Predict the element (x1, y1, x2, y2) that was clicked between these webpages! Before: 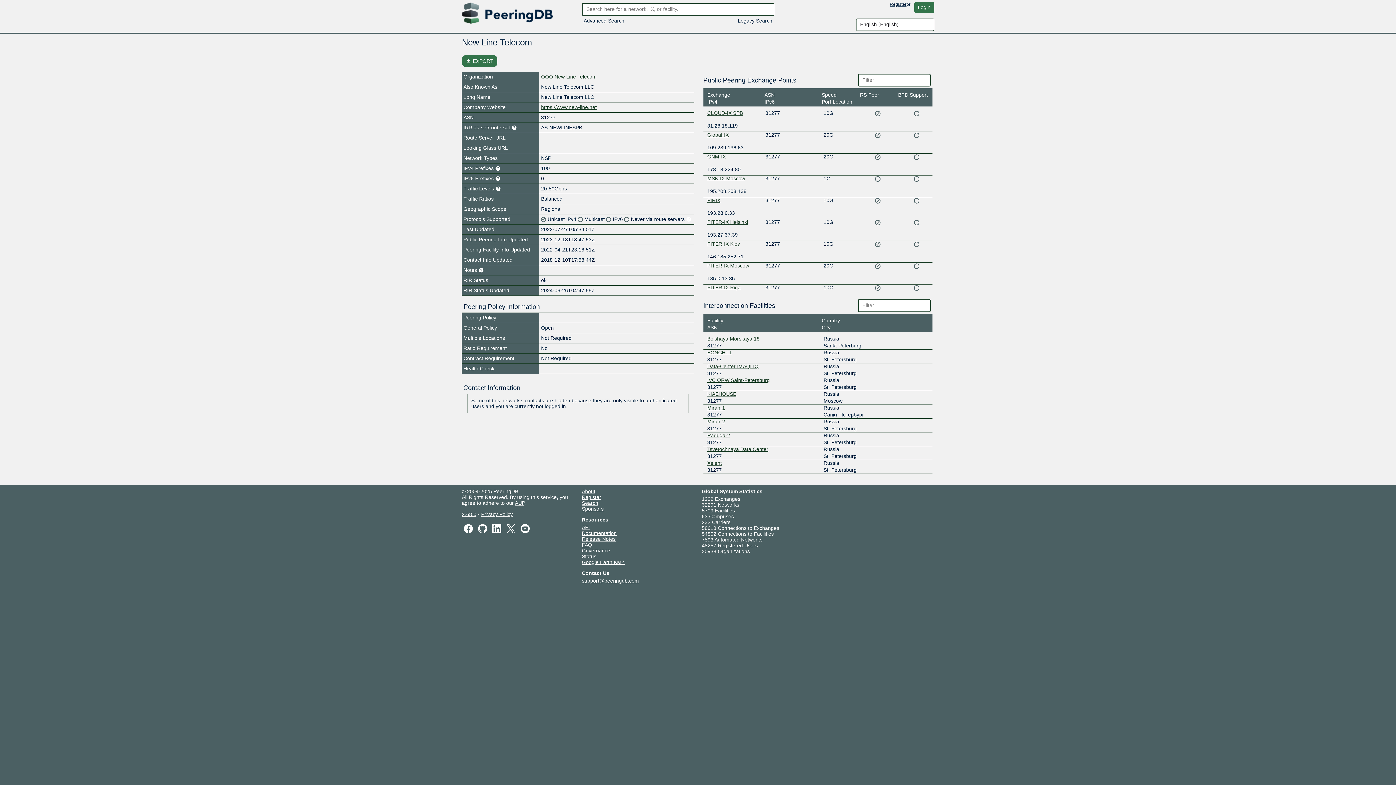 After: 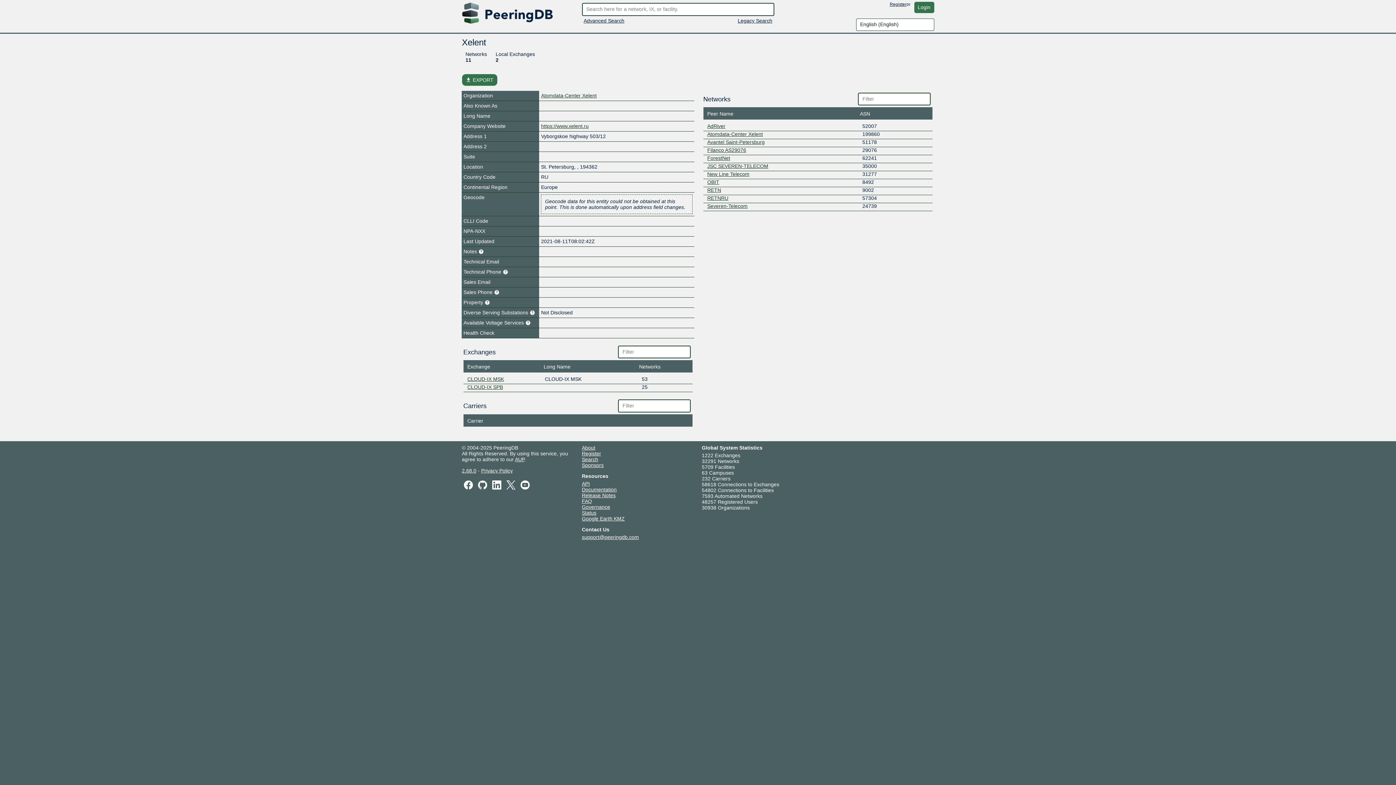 Action: bbox: (707, 460, 722, 466) label: Xelent